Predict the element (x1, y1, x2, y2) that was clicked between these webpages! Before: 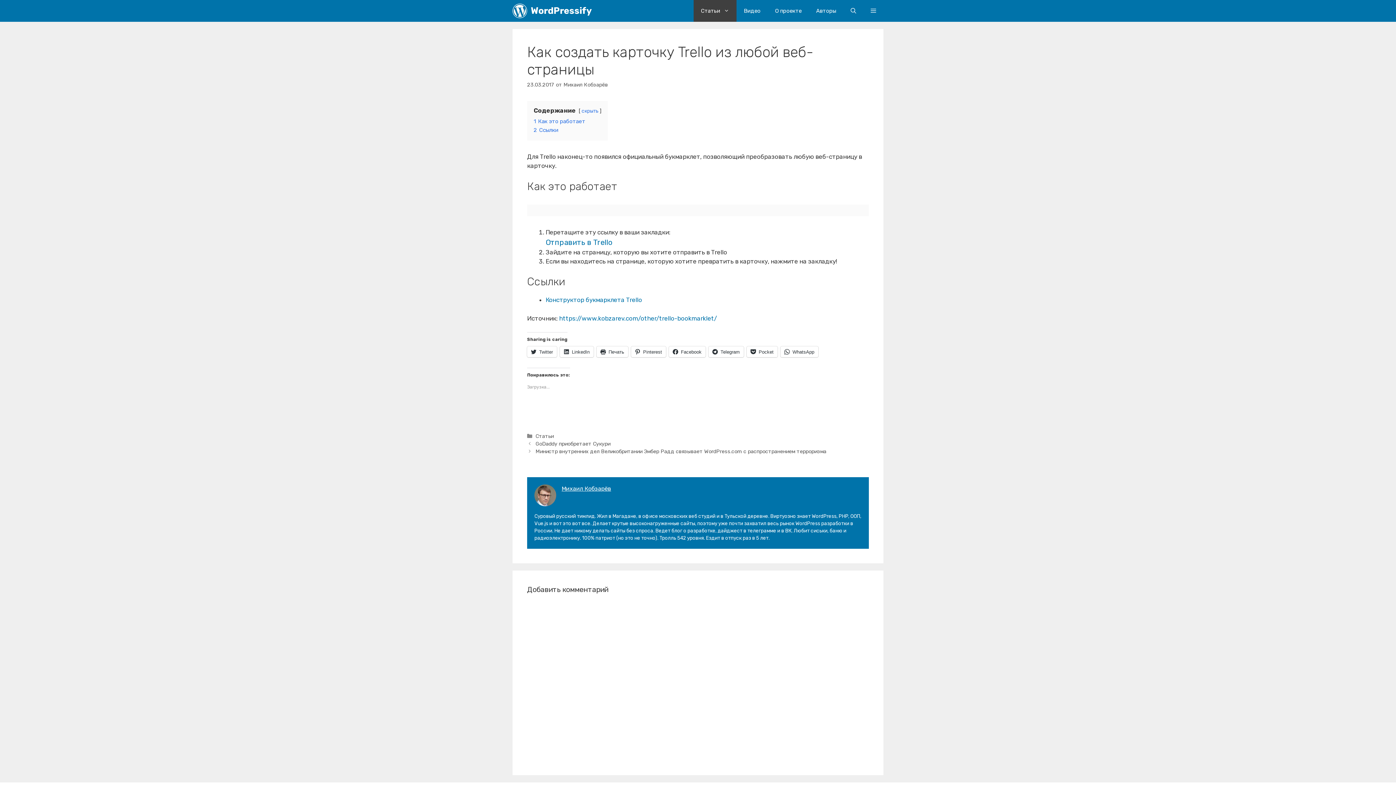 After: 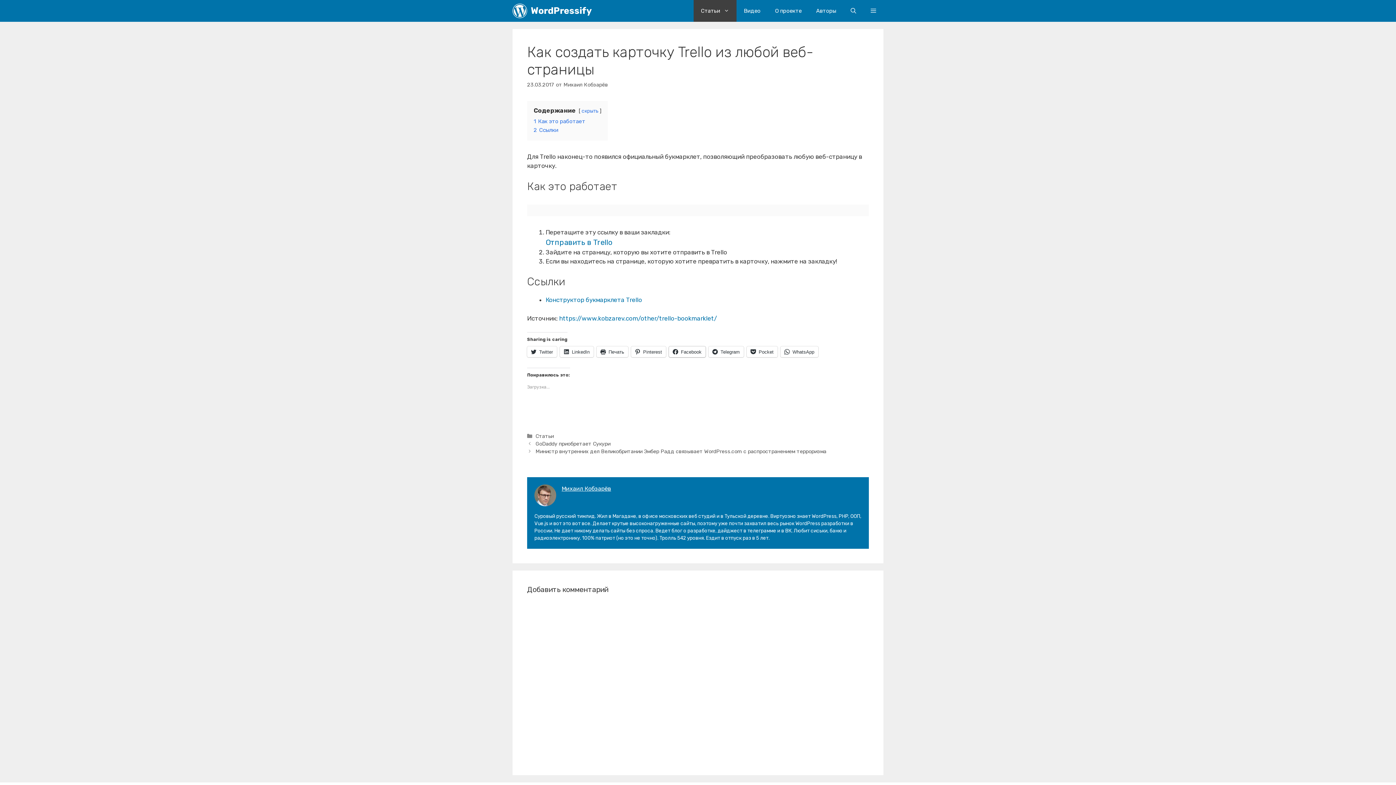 Action: label: Facebook bbox: (669, 346, 705, 357)